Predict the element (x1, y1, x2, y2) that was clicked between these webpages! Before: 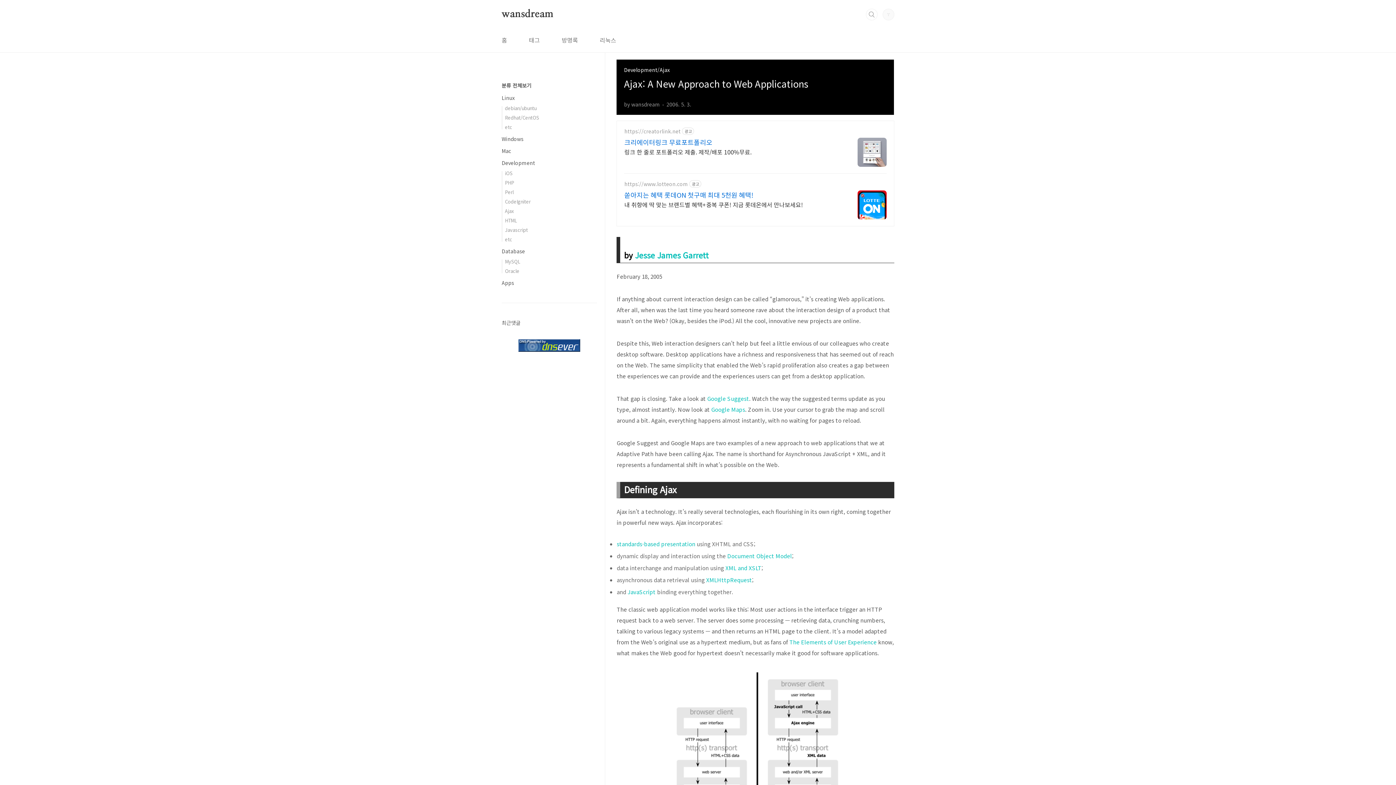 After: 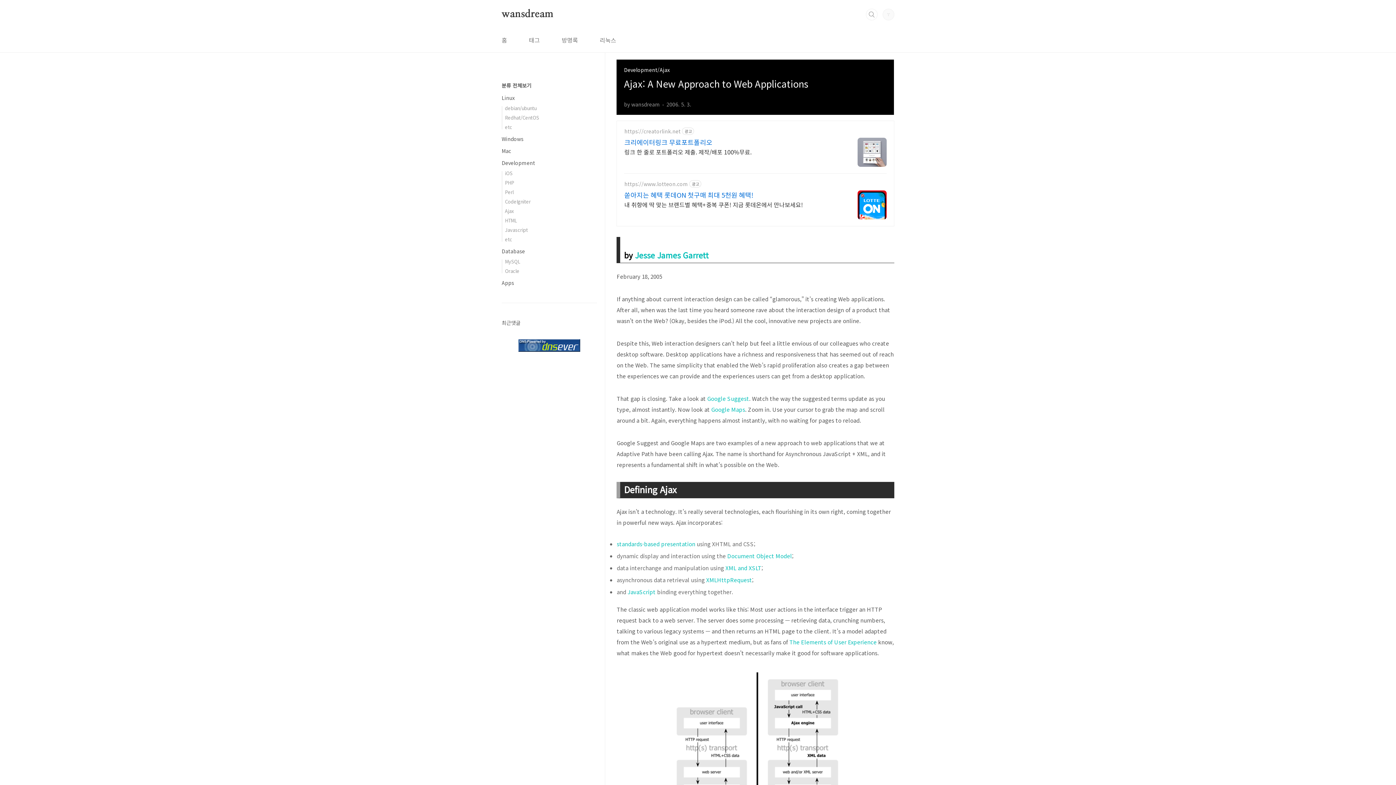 Action: bbox: (857, 137, 886, 166)